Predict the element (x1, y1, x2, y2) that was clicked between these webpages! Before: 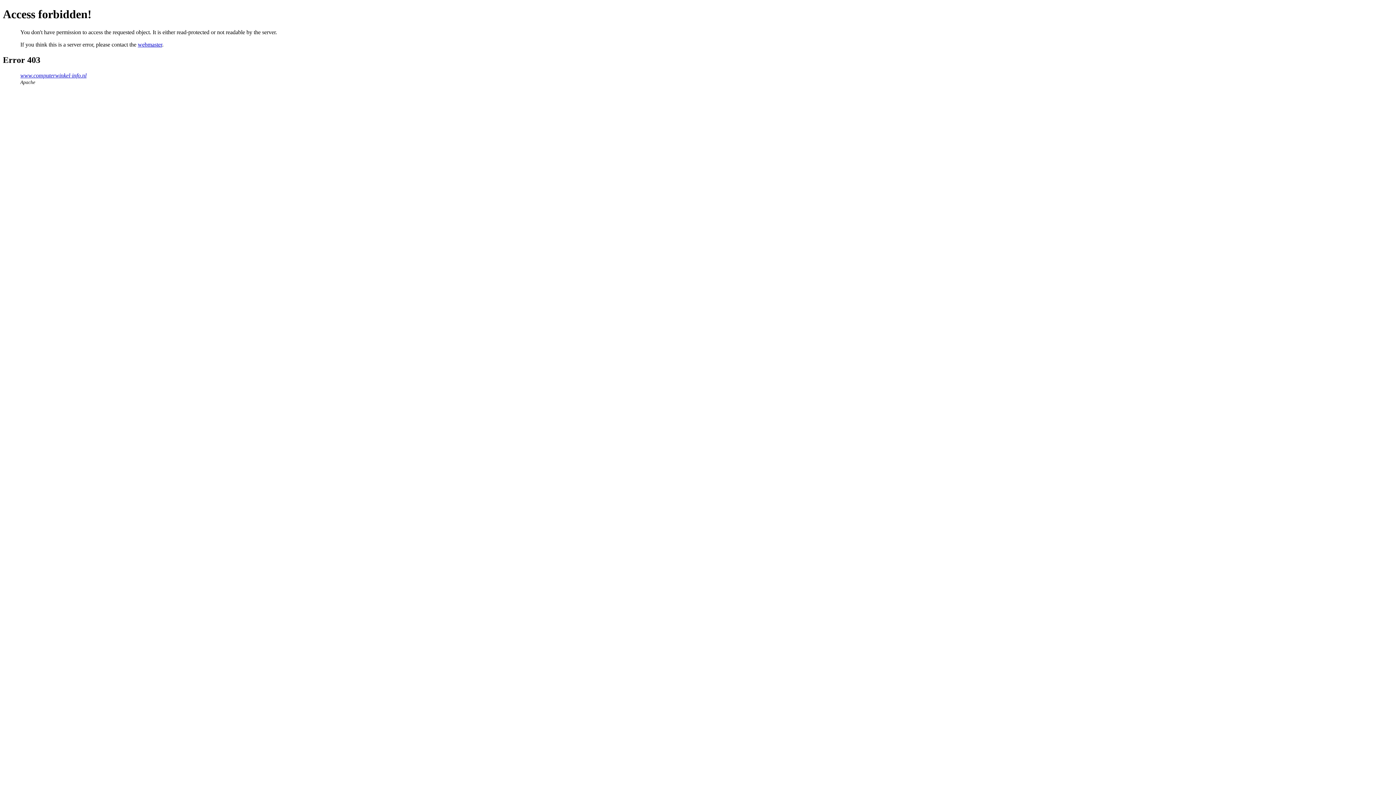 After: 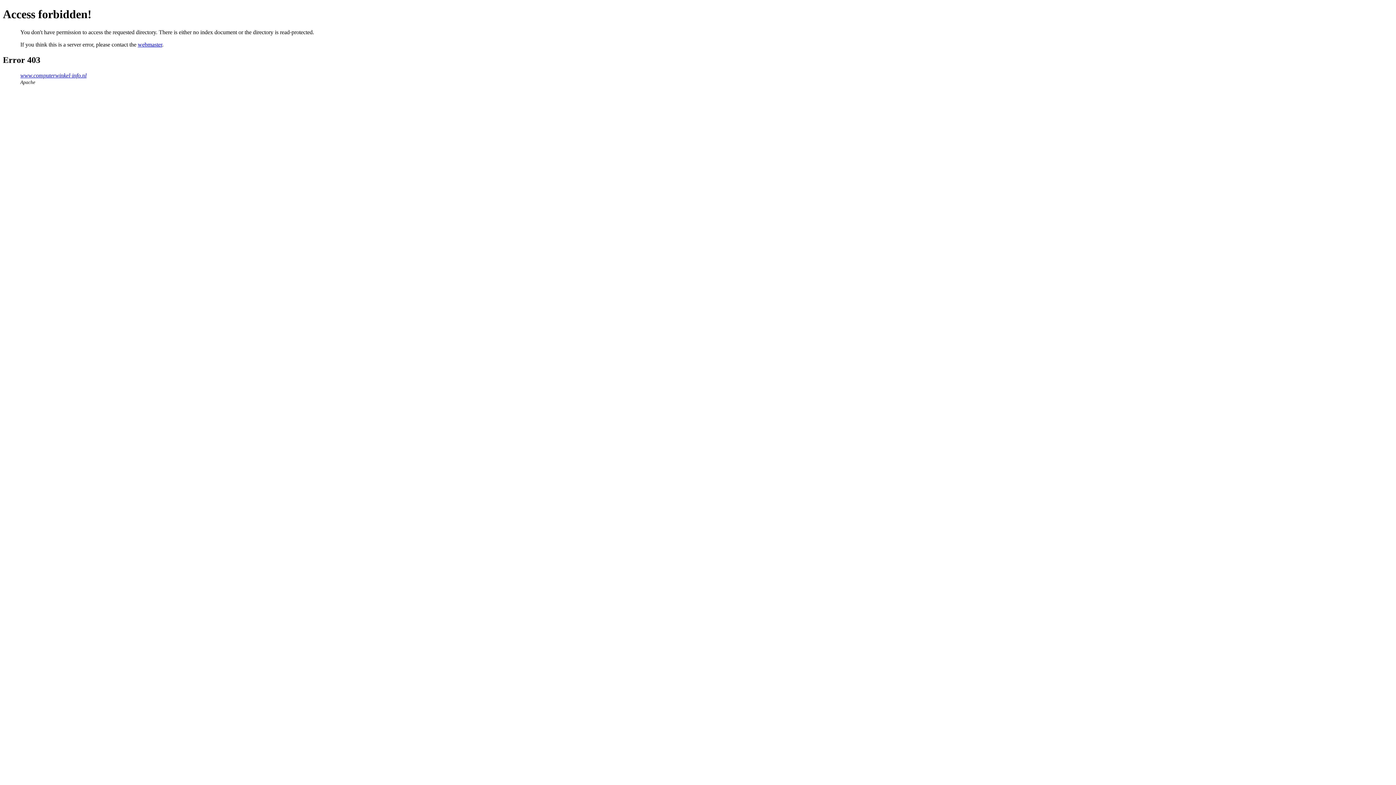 Action: label: www.computerwinkel-info.nl bbox: (20, 72, 86, 78)